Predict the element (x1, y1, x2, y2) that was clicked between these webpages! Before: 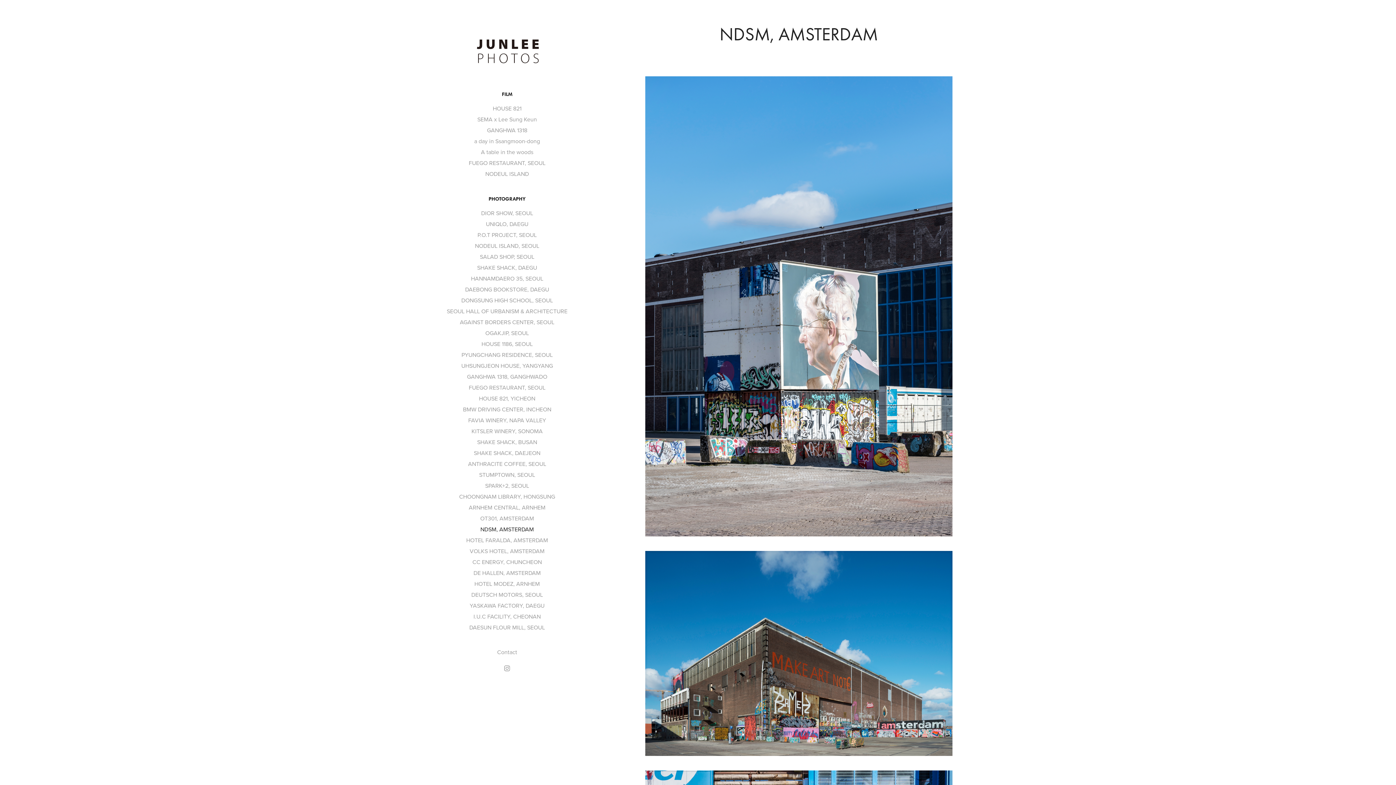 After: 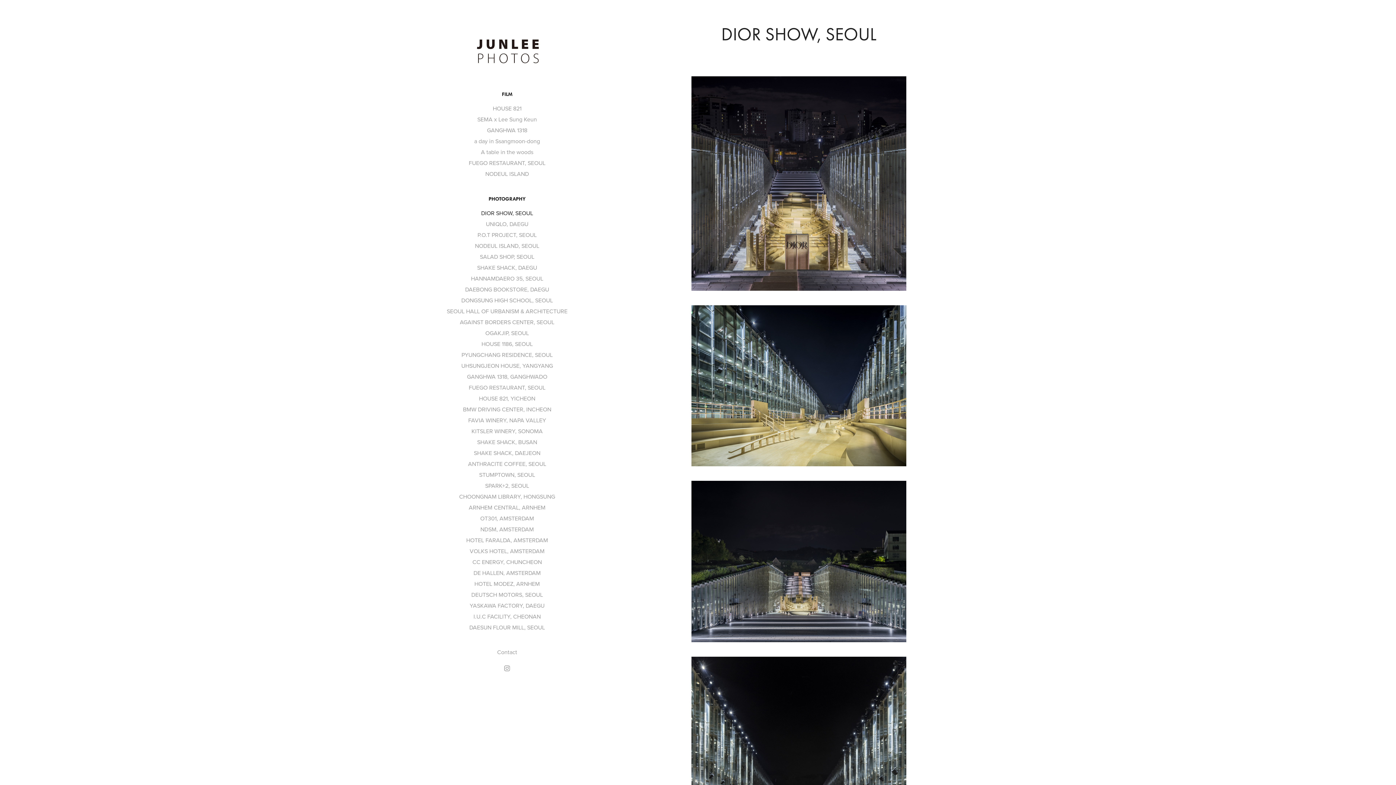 Action: bbox: (481, 209, 533, 217) label: DIOR SHOW, SEOUL